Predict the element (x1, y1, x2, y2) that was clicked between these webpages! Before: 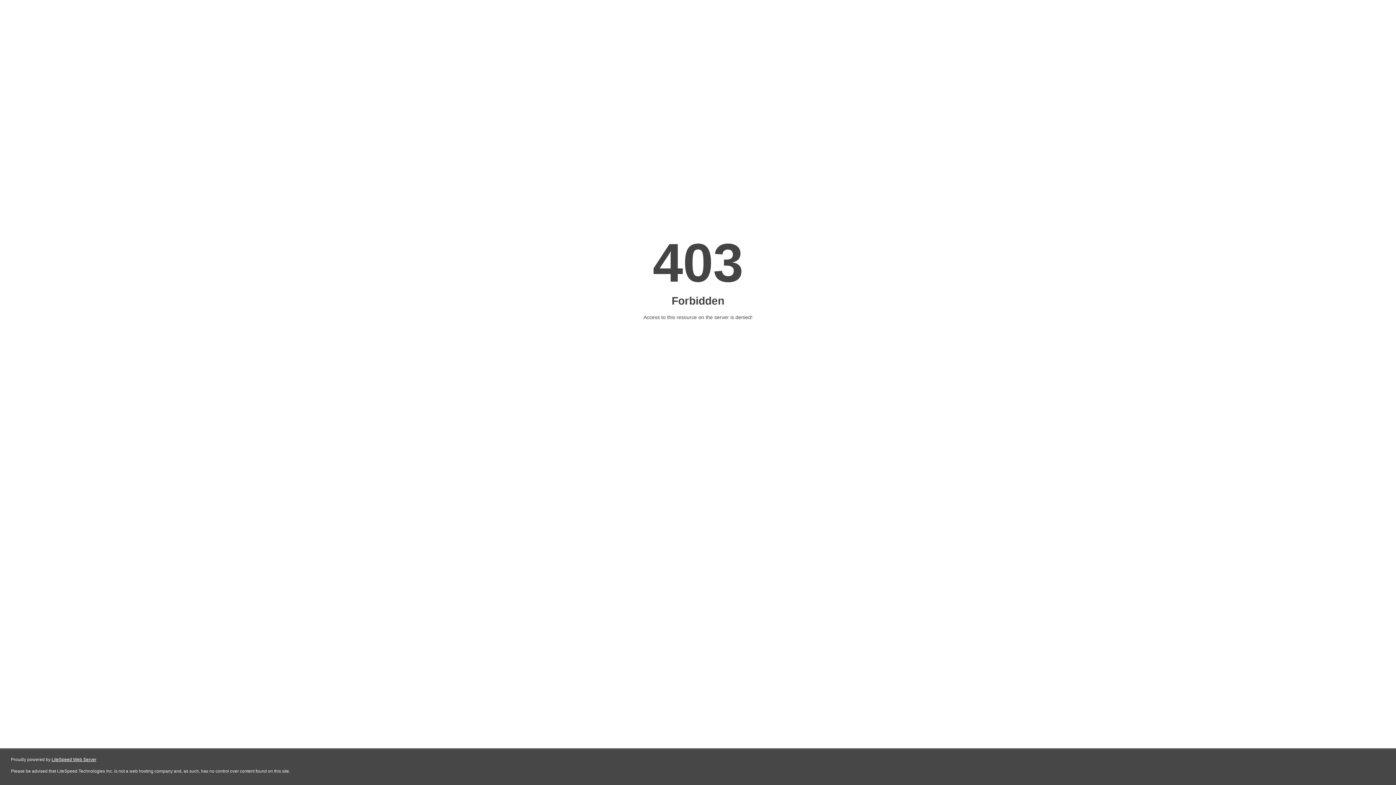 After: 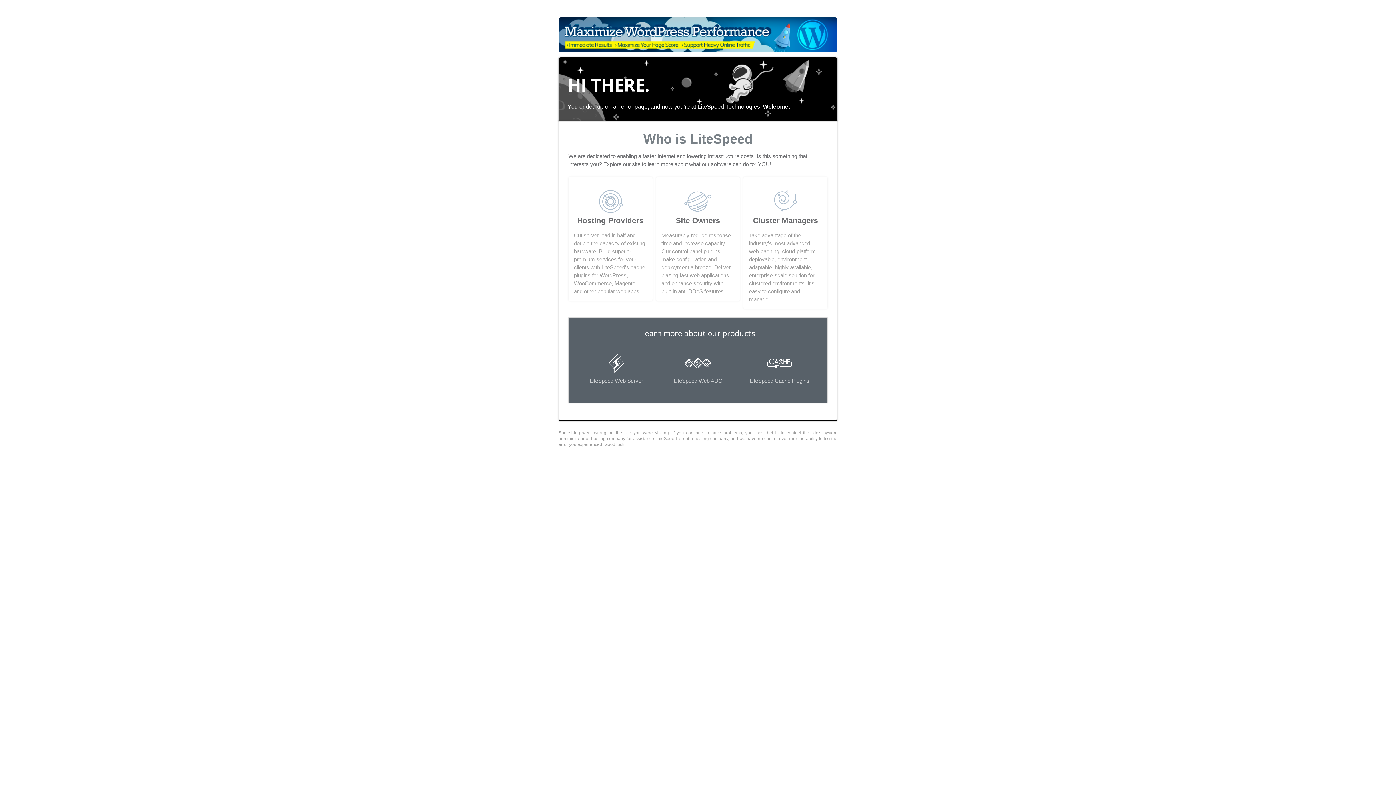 Action: label: LiteSpeed Web Server bbox: (51, 757, 96, 762)